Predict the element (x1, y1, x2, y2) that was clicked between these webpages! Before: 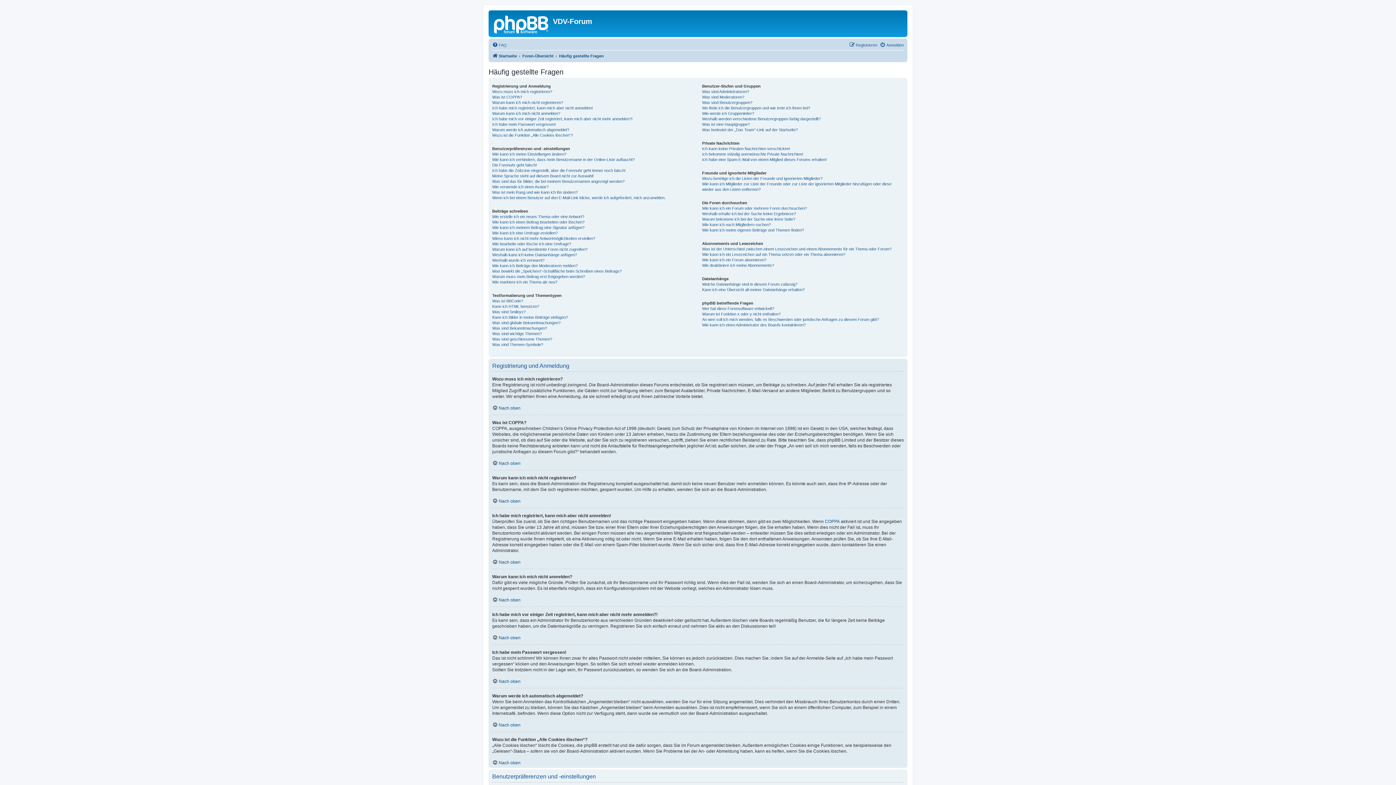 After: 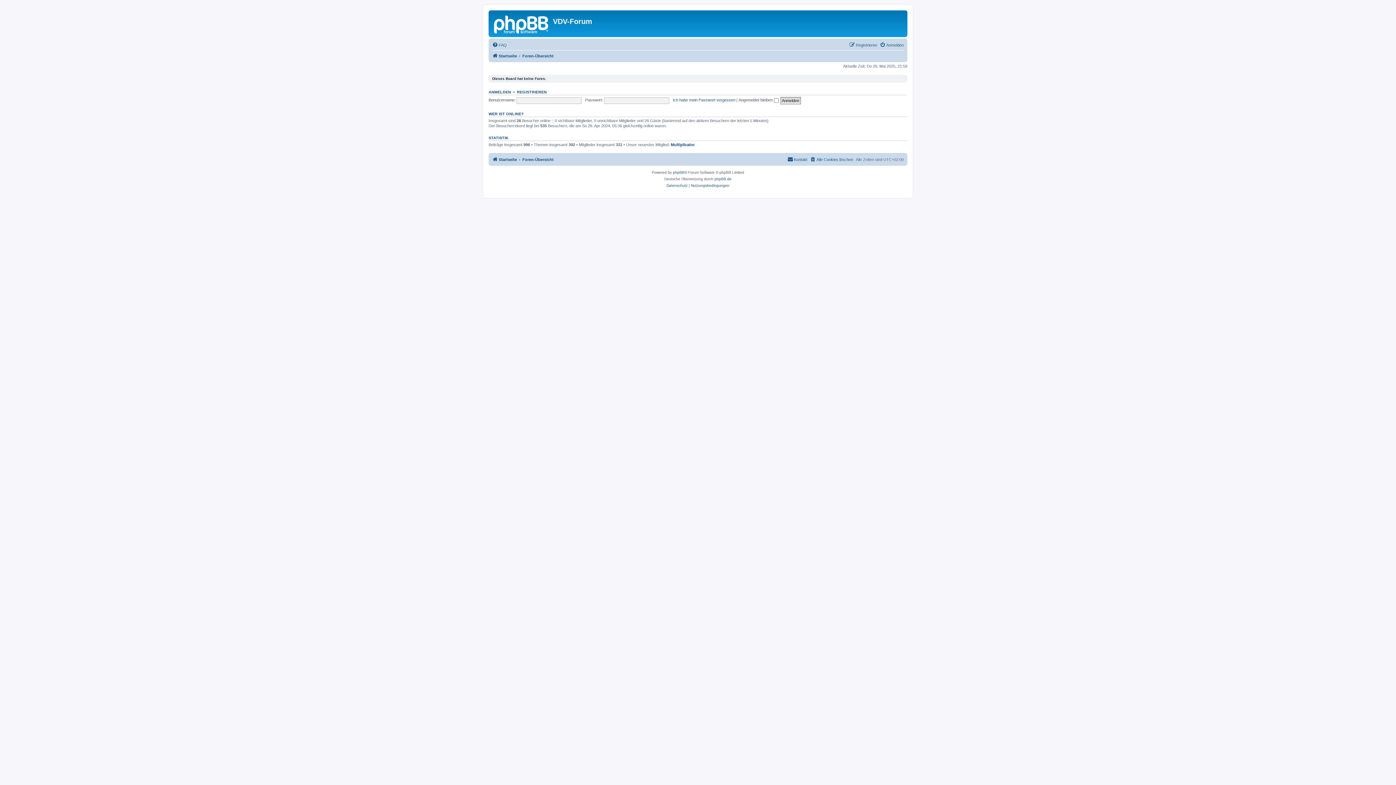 Action: label: Startseite bbox: (492, 51, 517, 60)